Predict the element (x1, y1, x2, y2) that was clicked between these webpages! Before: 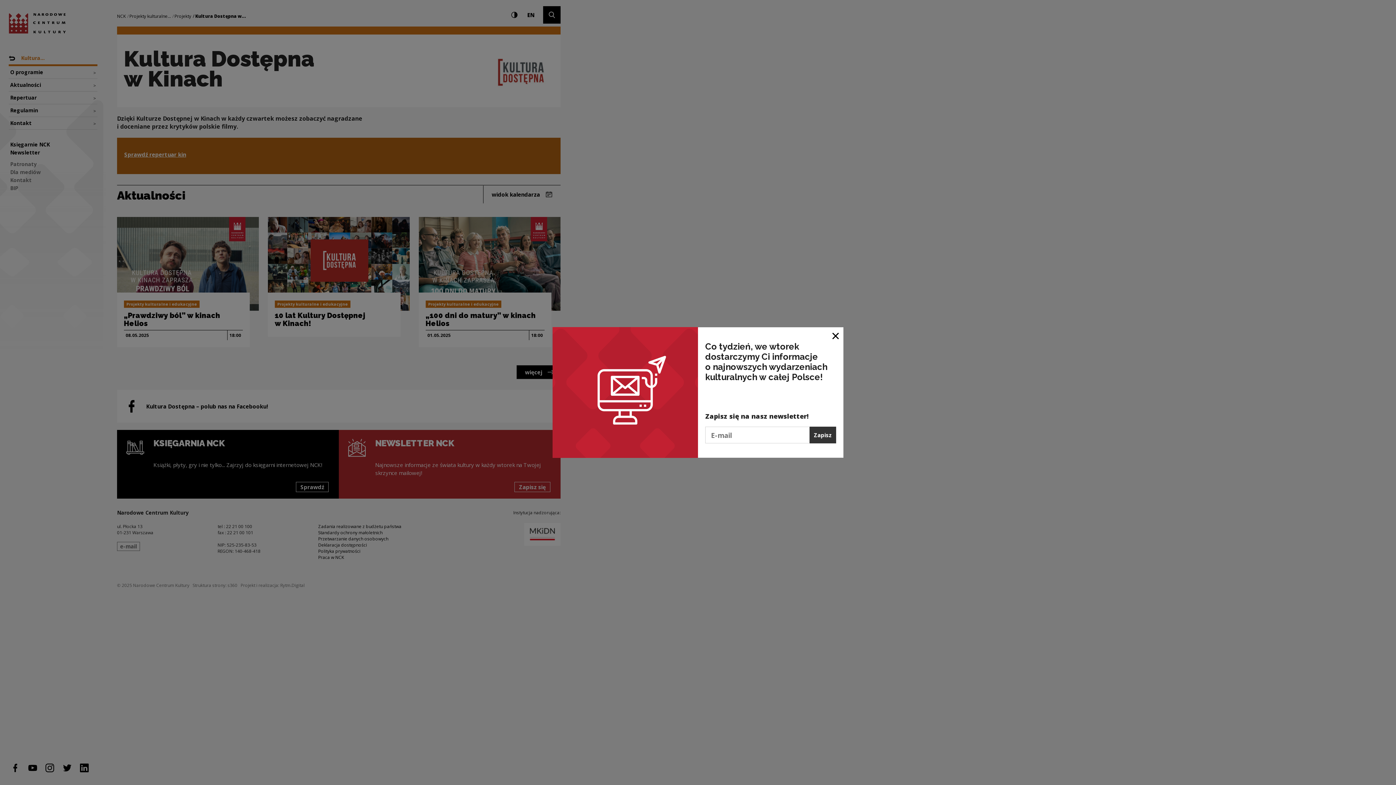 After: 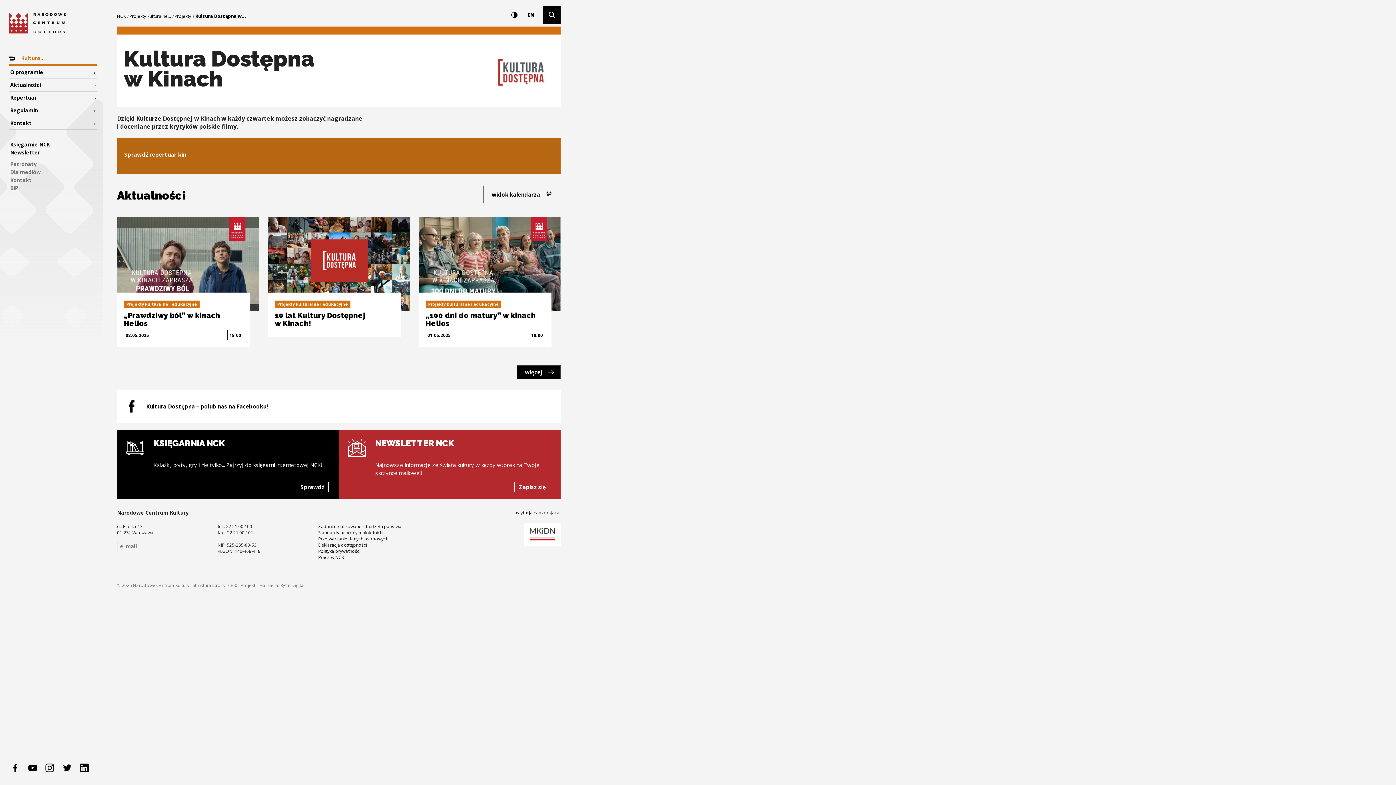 Action: label: Zamknij okno bbox: (828, 327, 843, 343)